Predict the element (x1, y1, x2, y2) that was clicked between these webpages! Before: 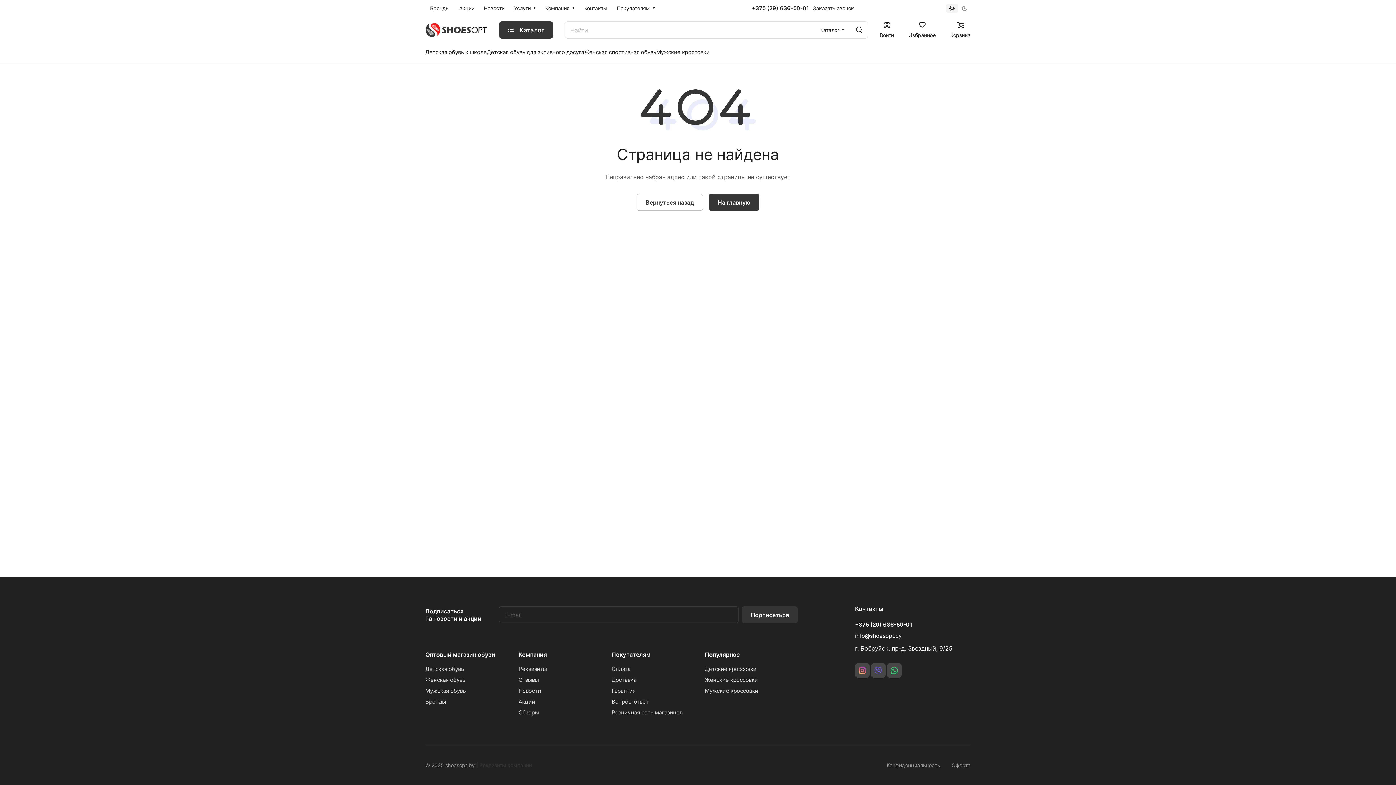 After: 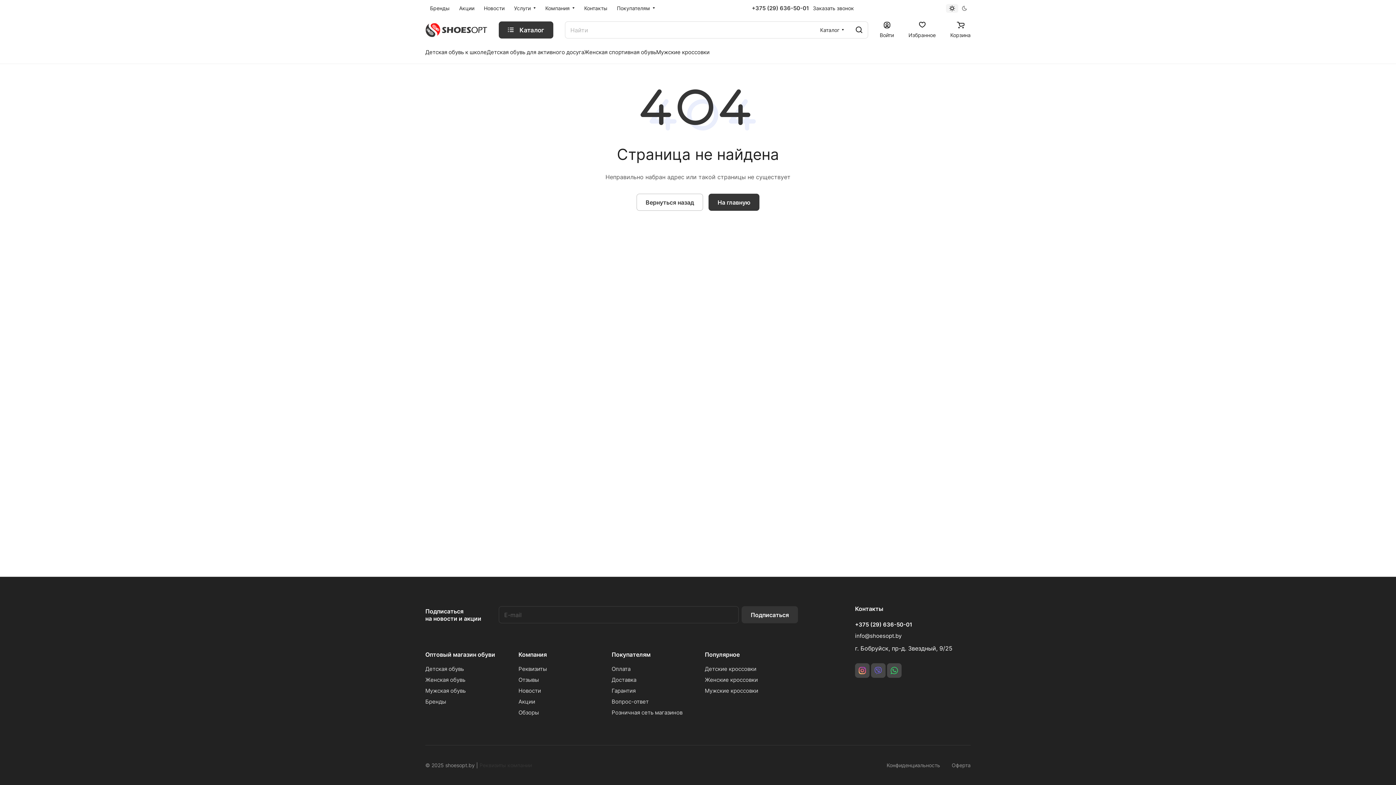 Action: label: +375 (29) 636-50-01 bbox: (752, 4, 809, 11)